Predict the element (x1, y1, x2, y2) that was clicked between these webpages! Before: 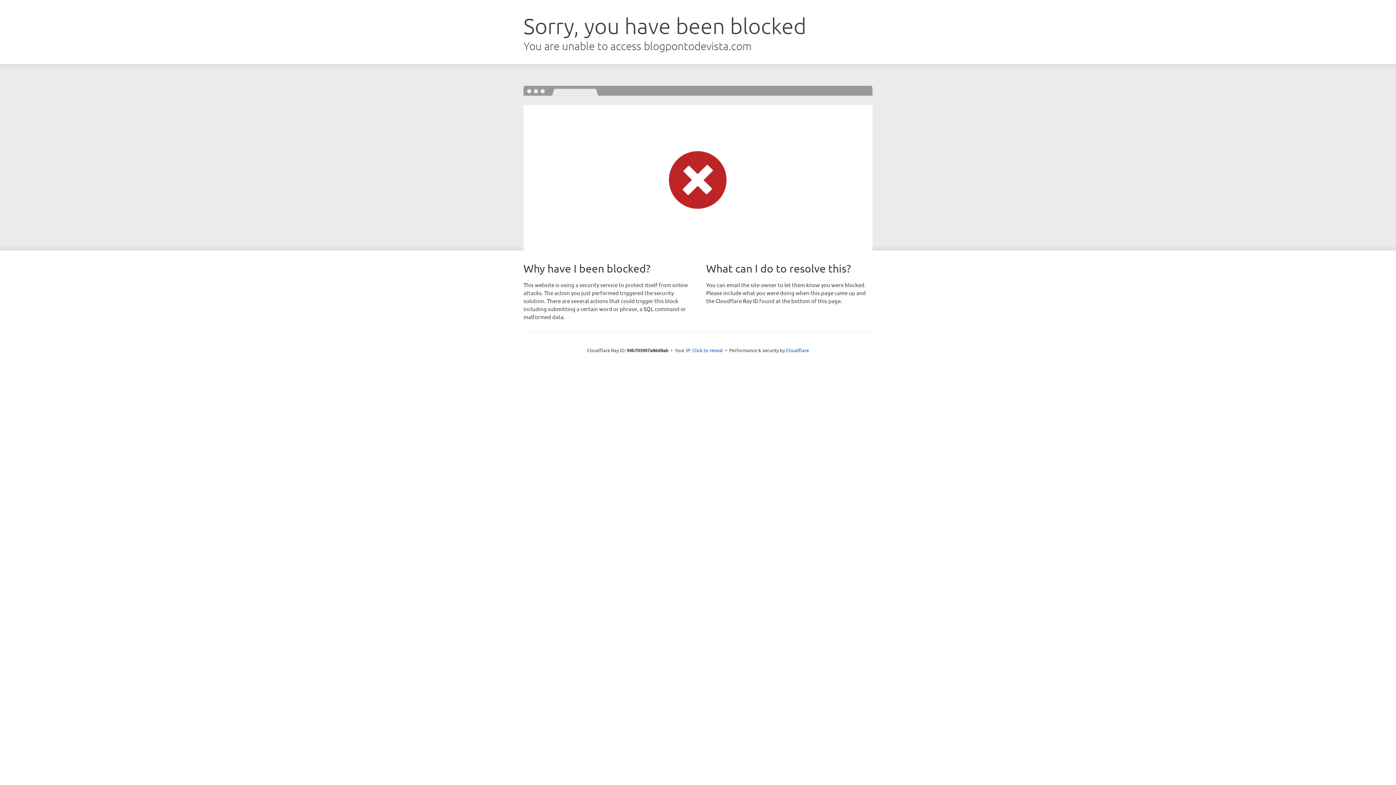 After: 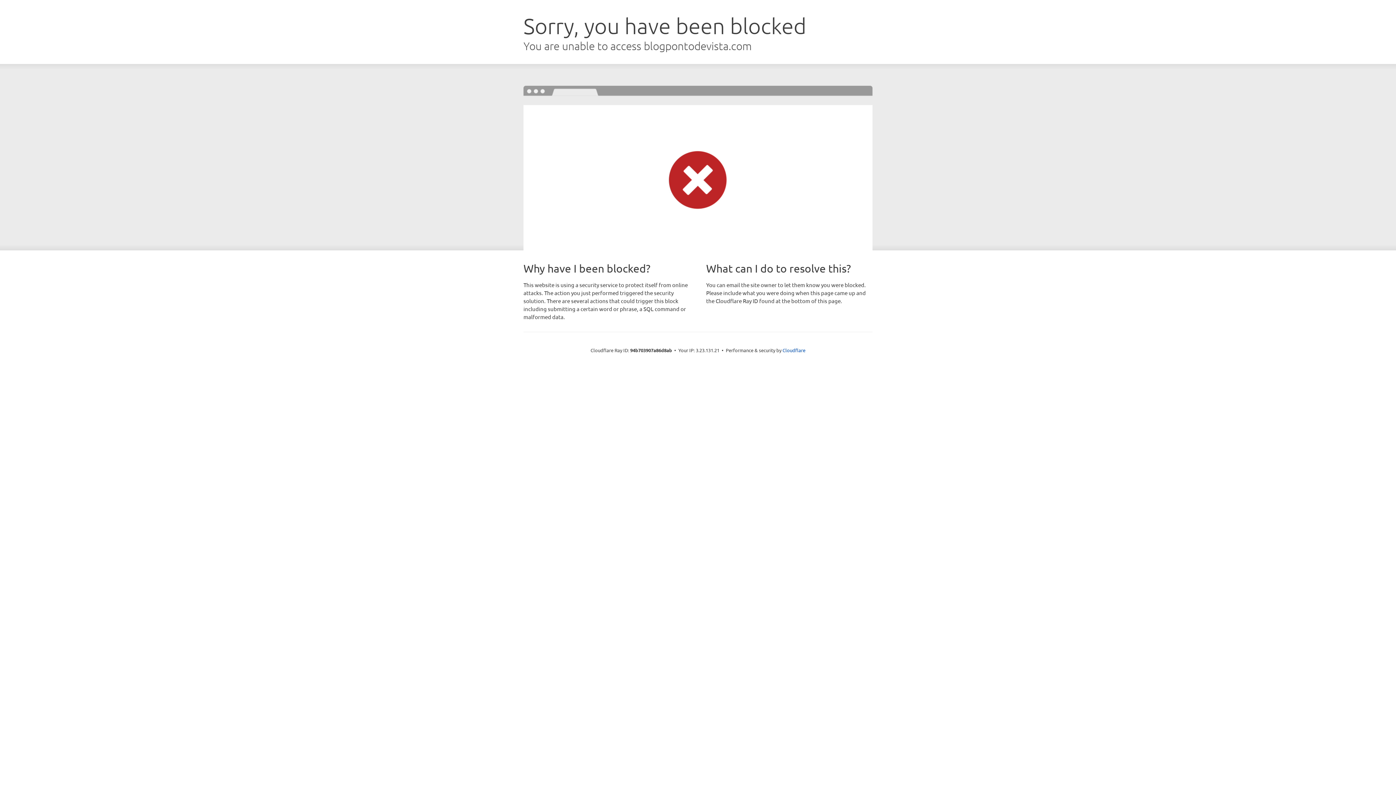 Action: label: Click to reveal bbox: (692, 346, 723, 353)